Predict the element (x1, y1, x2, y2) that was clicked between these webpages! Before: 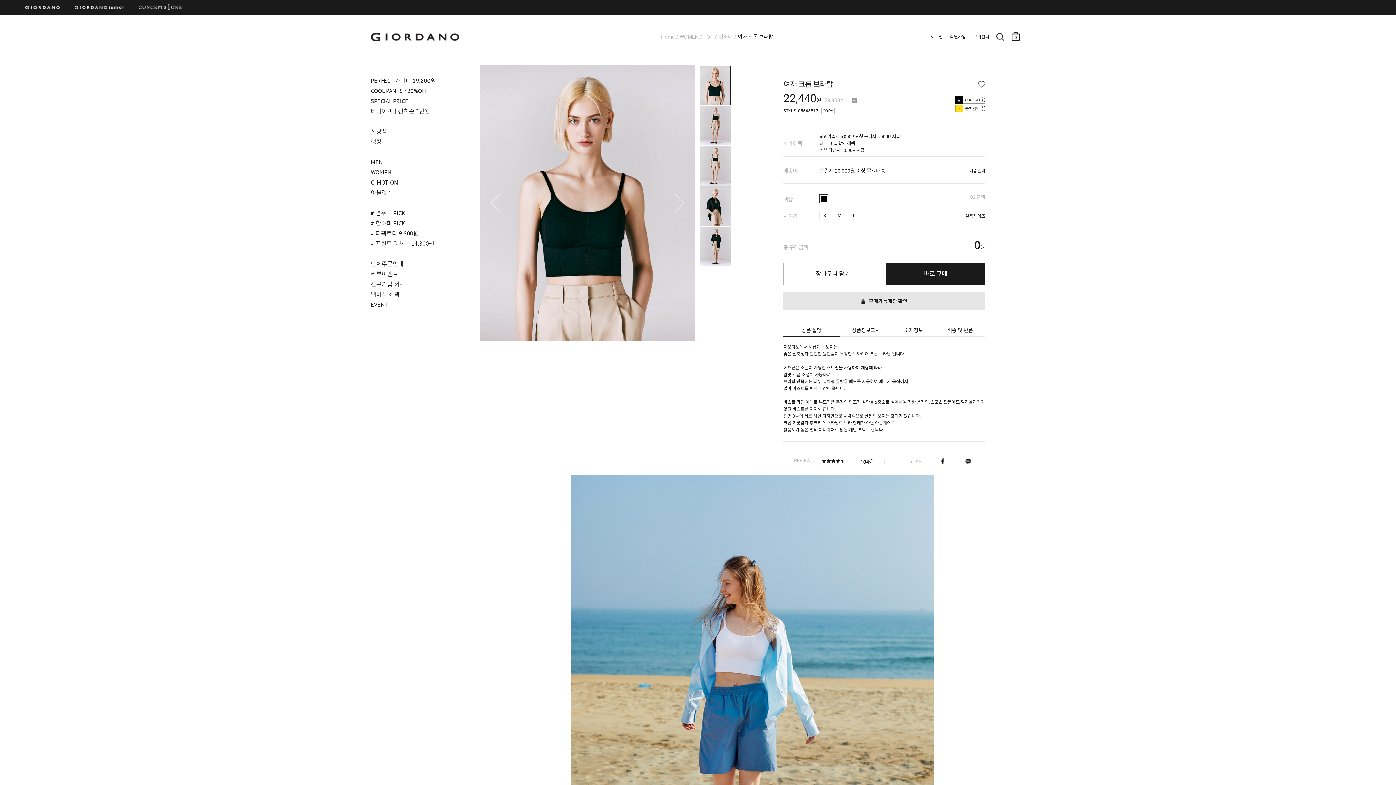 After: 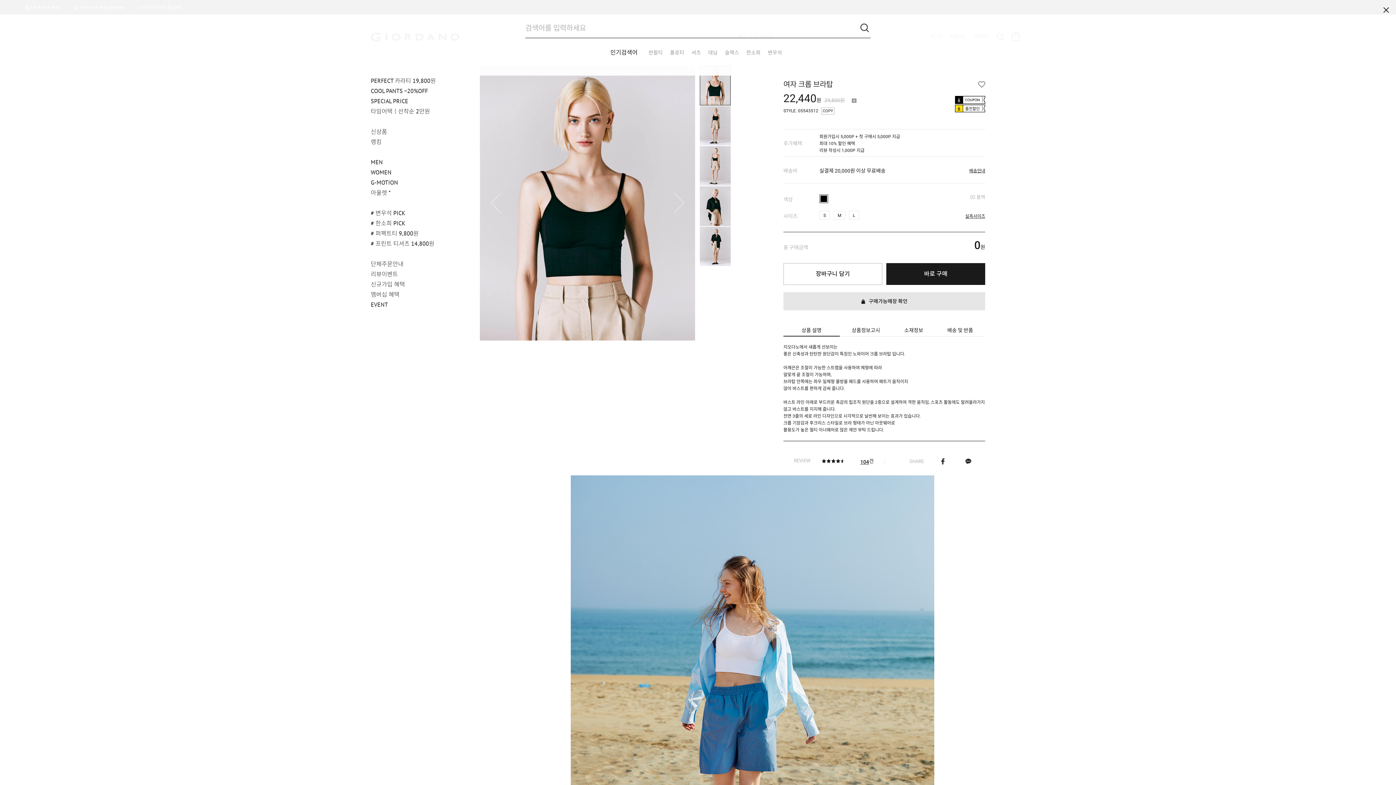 Action: bbox: (996, 32, 1004, 41)